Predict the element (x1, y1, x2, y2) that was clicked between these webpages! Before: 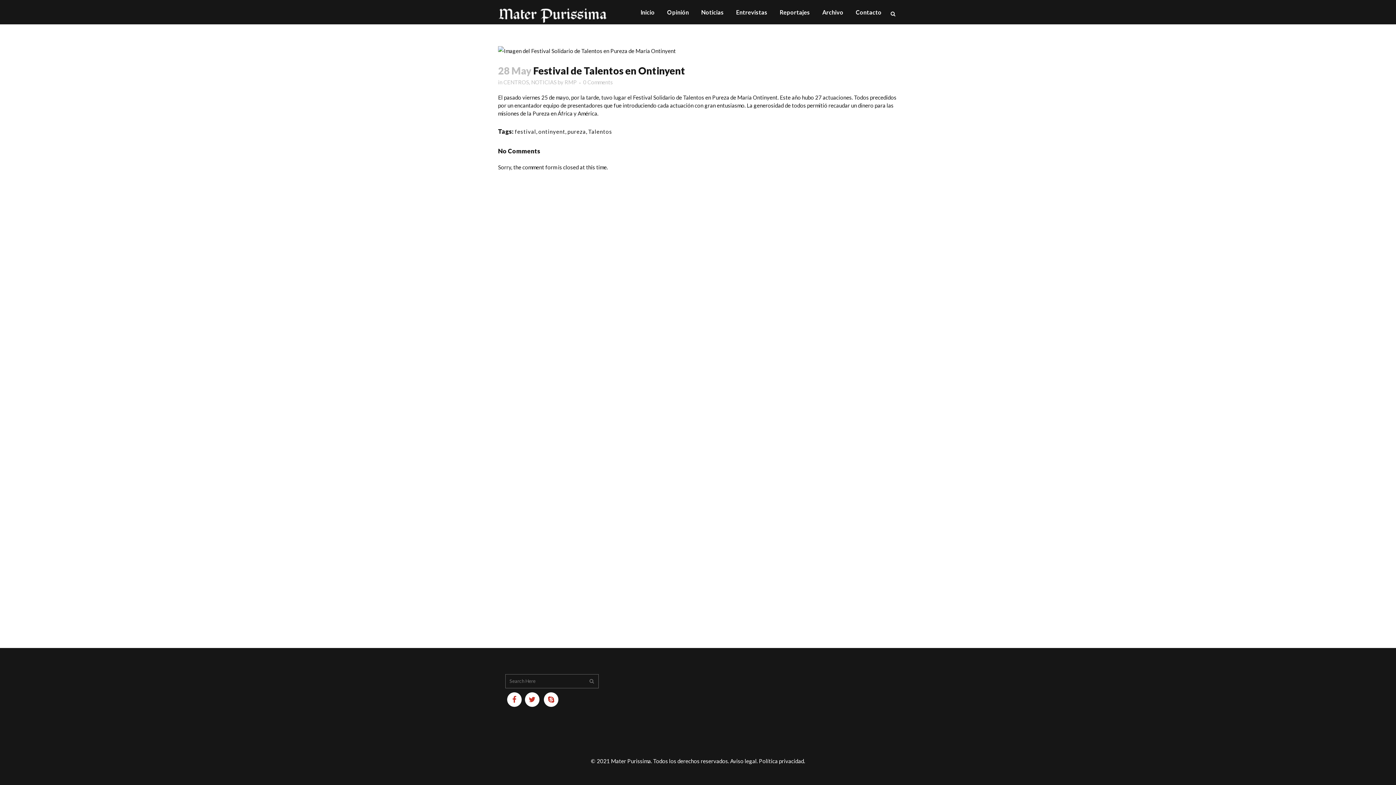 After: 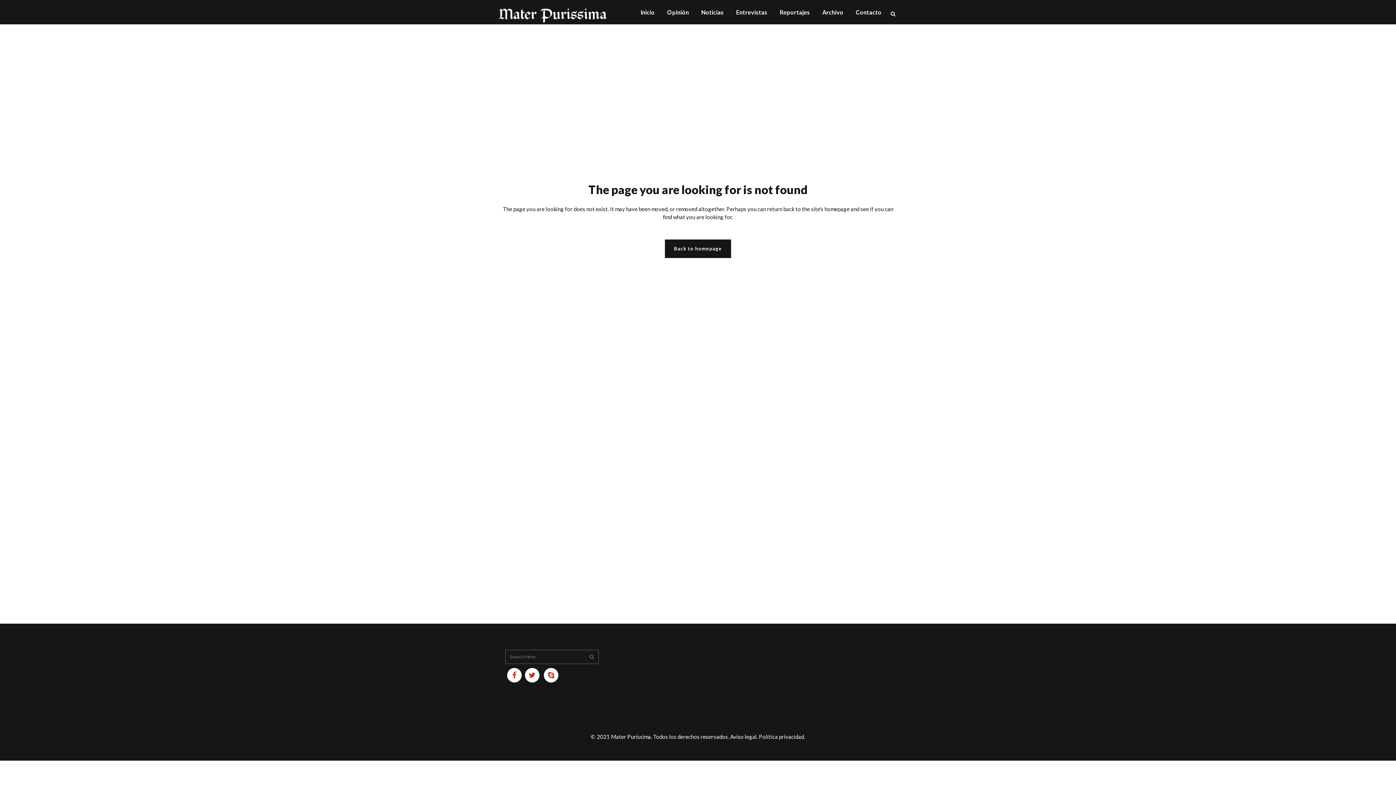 Action: bbox: (542, 696, 560, 702)